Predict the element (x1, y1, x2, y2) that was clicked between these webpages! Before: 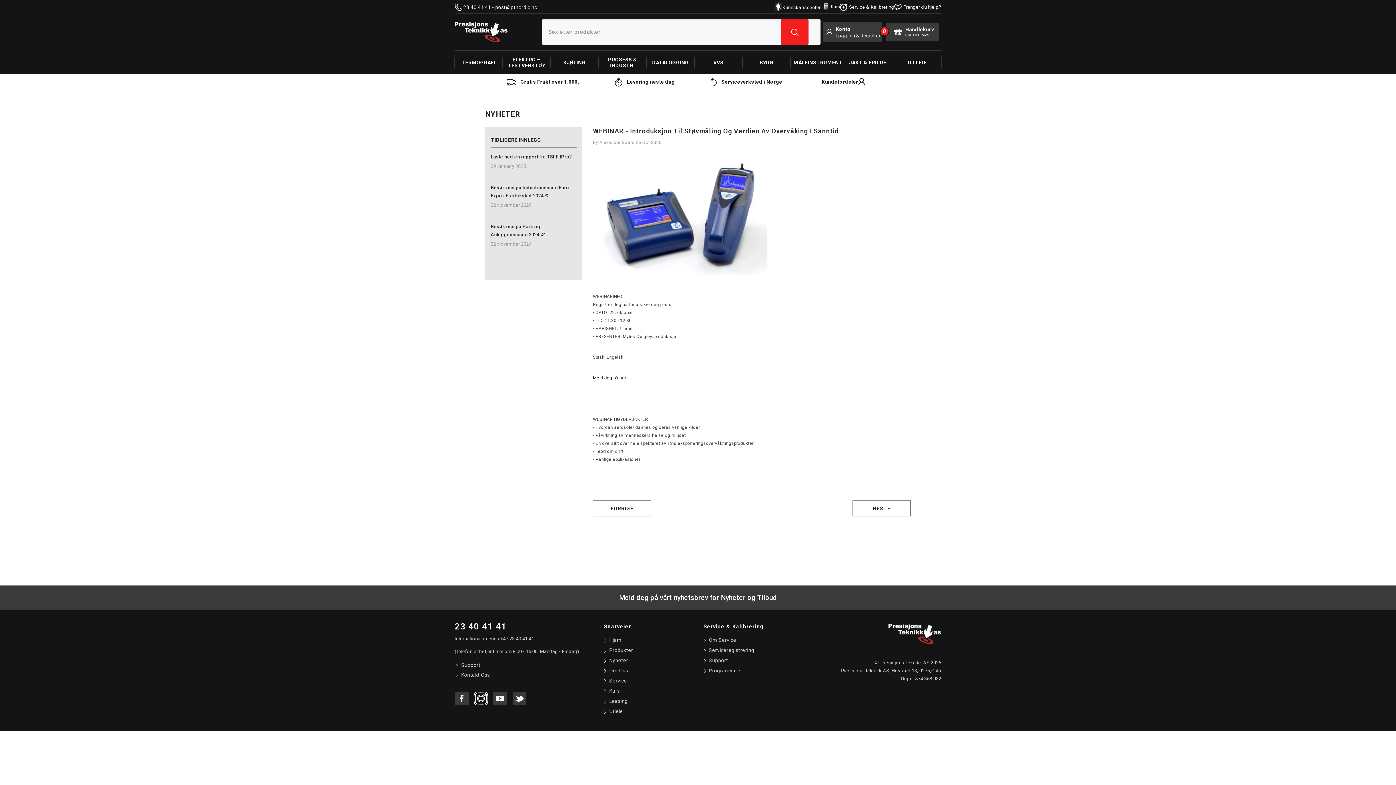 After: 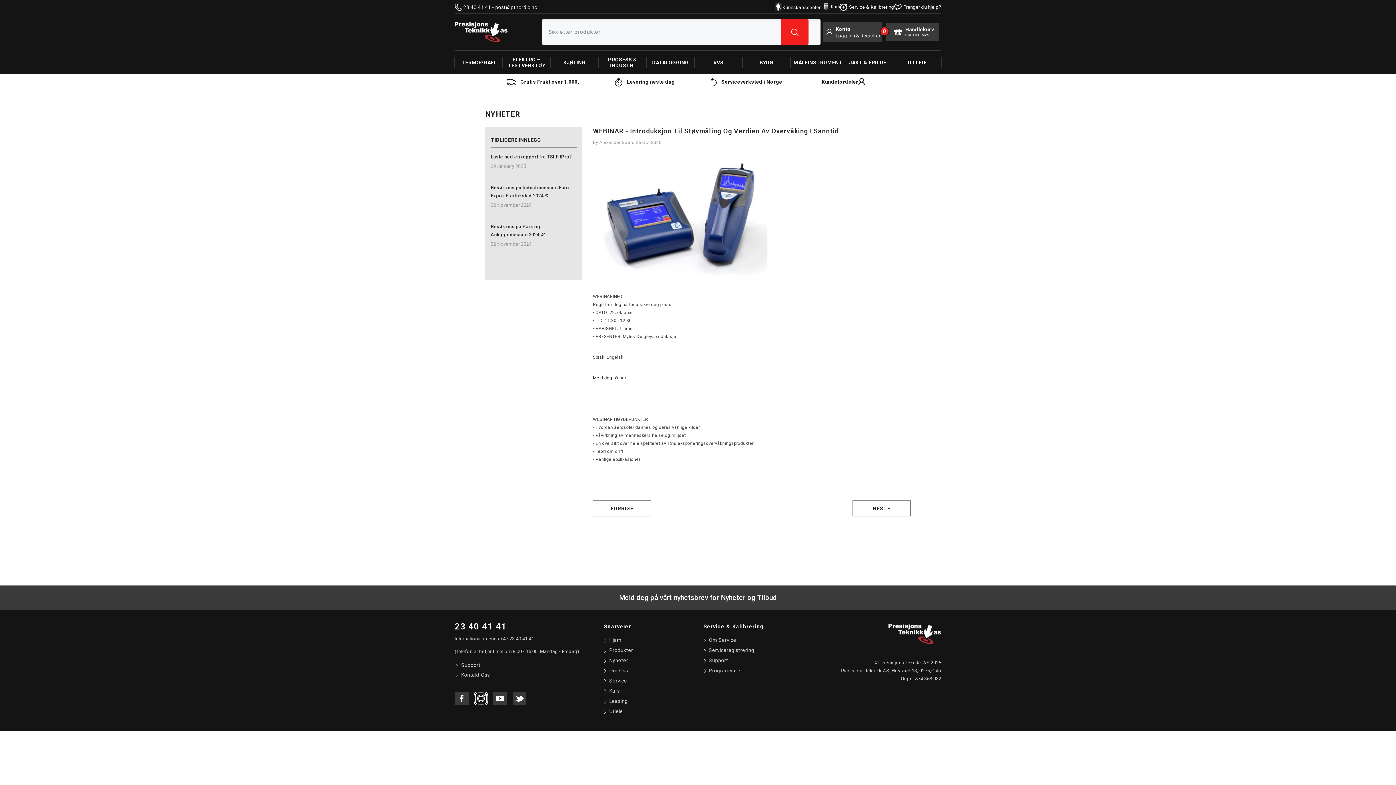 Action: bbox: (615, 73, 675, 89) label: Levering neste dag